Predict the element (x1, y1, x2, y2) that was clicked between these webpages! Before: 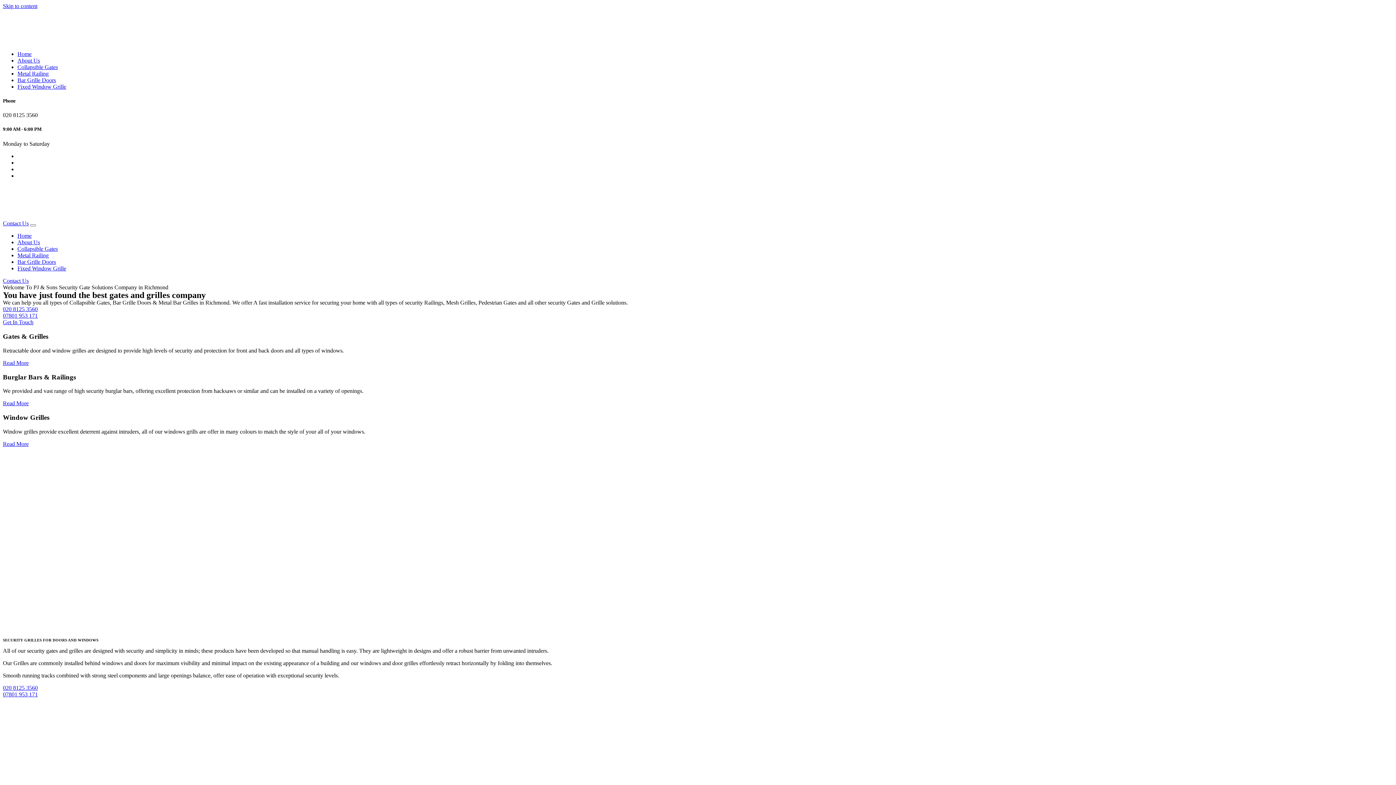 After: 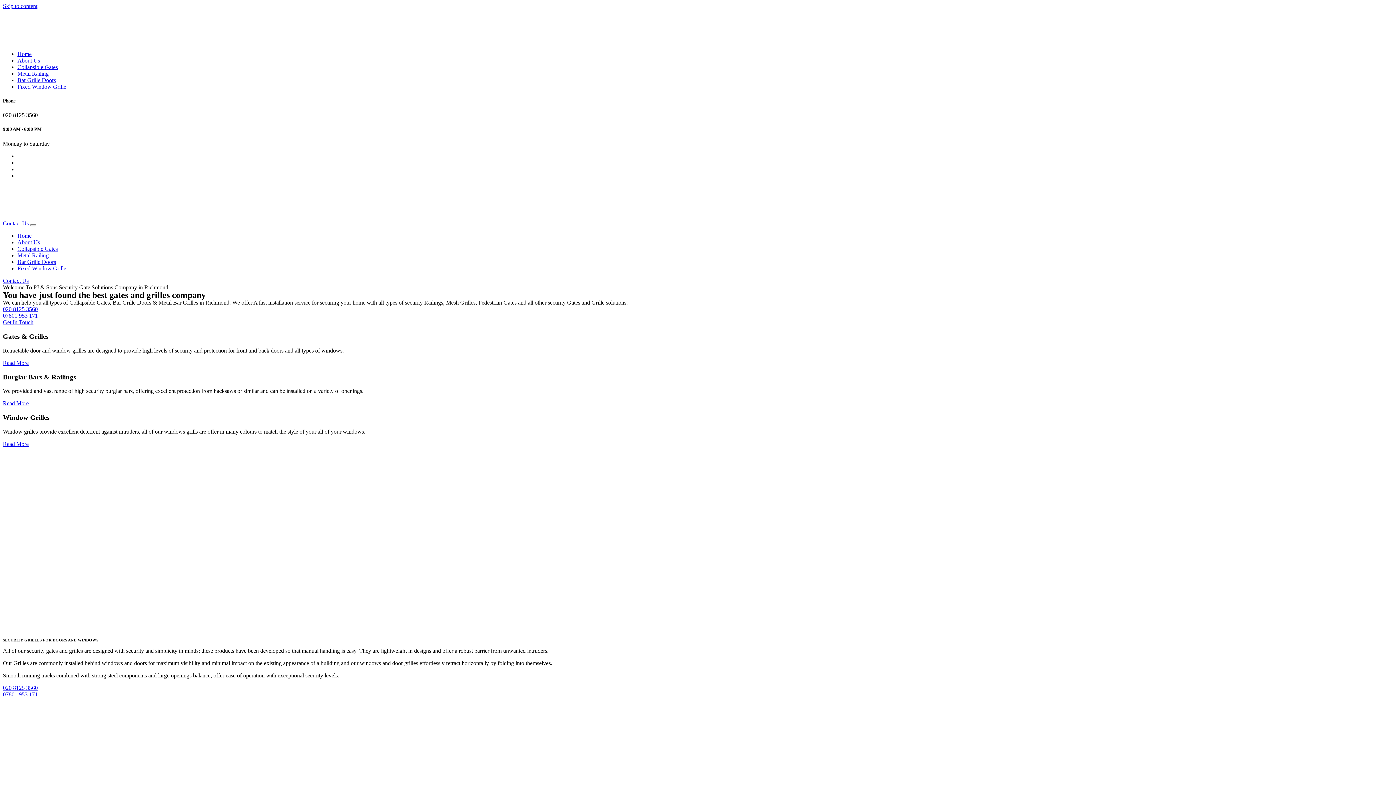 Action: label: 07801 953 171 bbox: (2, 691, 37, 697)